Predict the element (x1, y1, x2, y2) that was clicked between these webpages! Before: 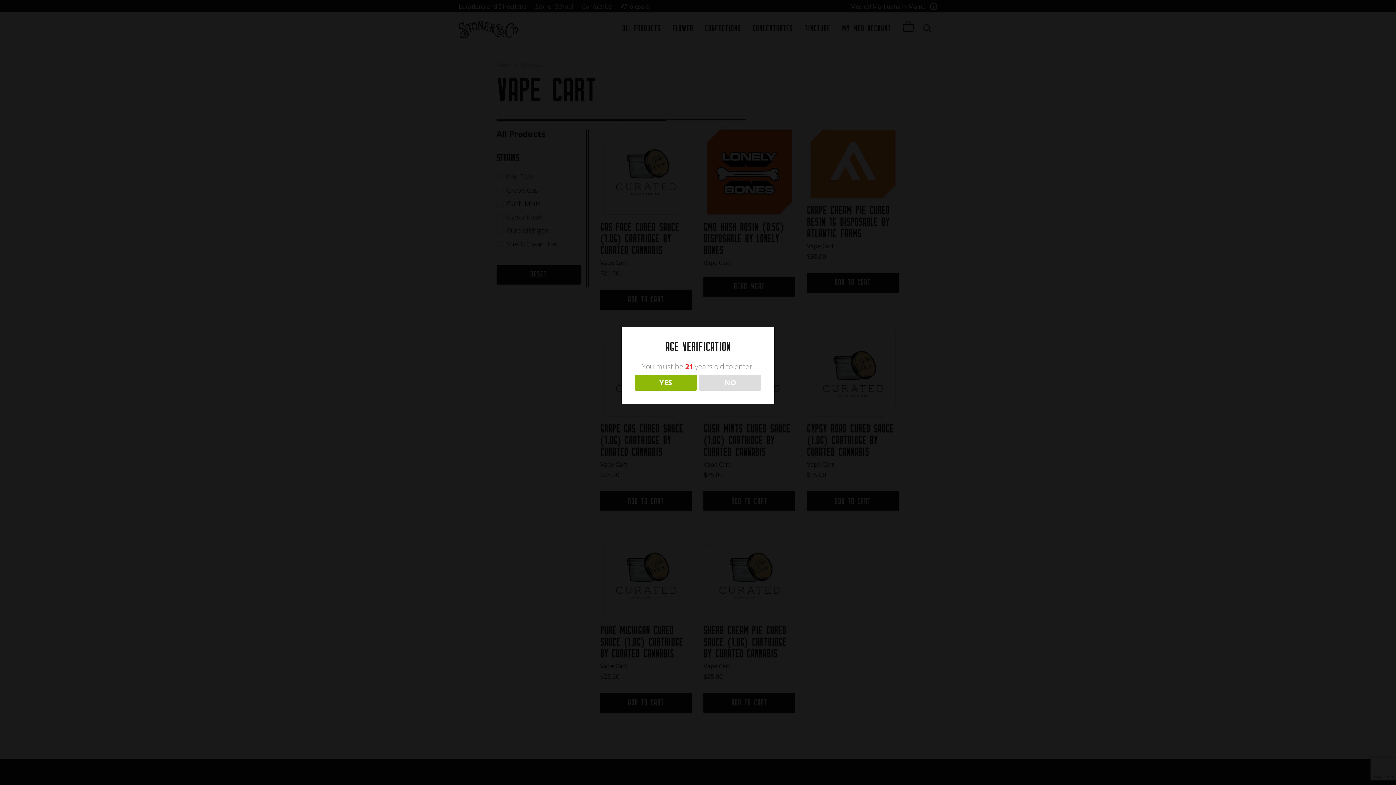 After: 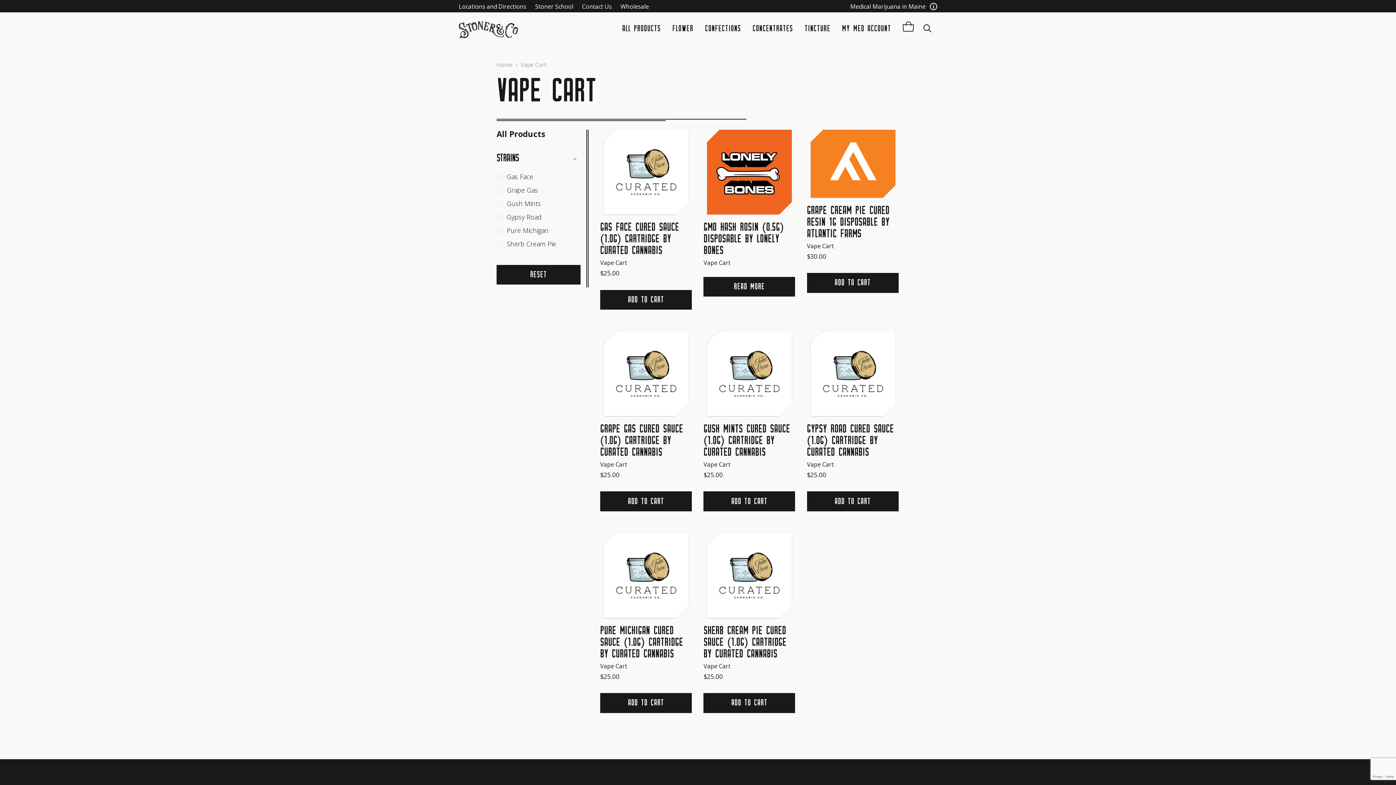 Action: bbox: (634, 374, 696, 390) label: YES